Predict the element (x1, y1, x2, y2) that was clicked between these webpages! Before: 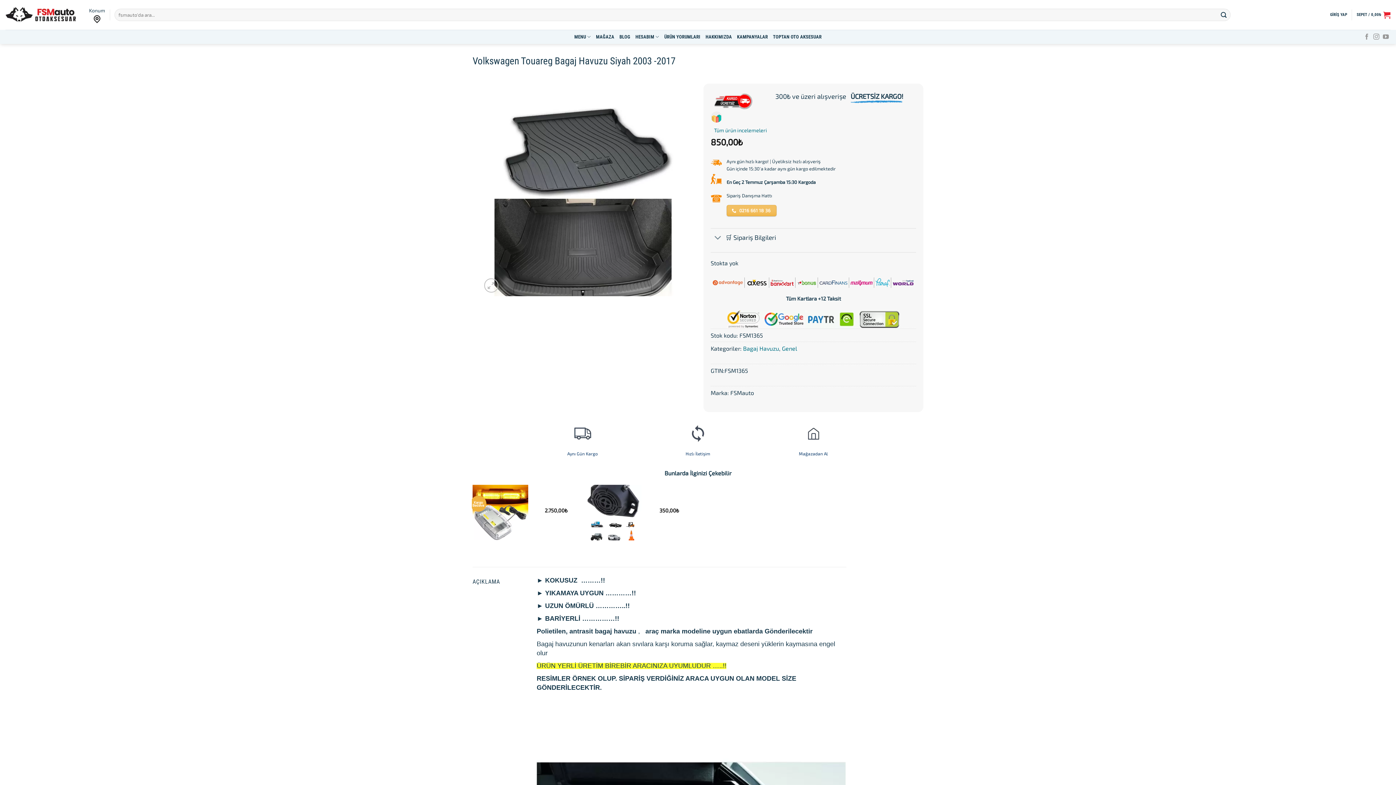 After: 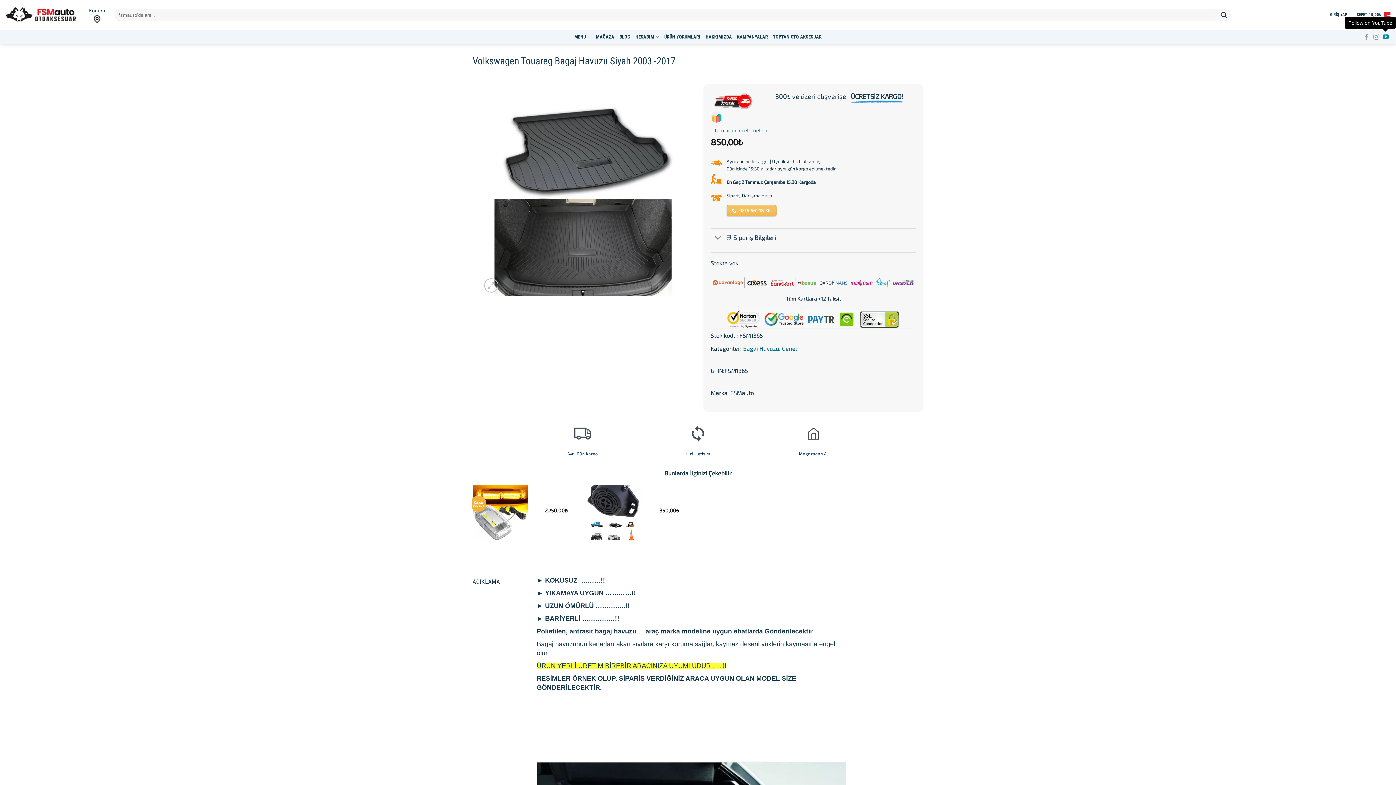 Action: bbox: (1383, 33, 1389, 40) label: Follow on YouTube